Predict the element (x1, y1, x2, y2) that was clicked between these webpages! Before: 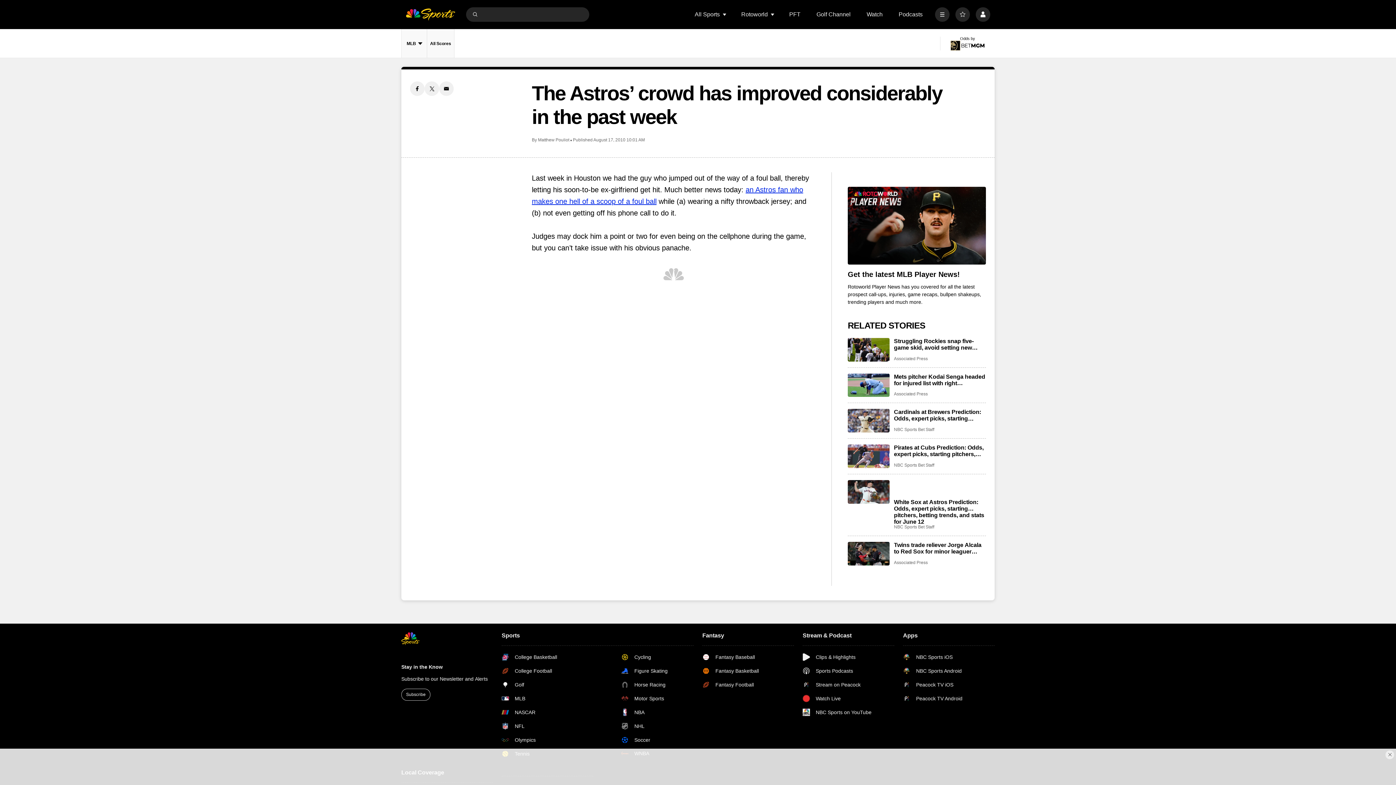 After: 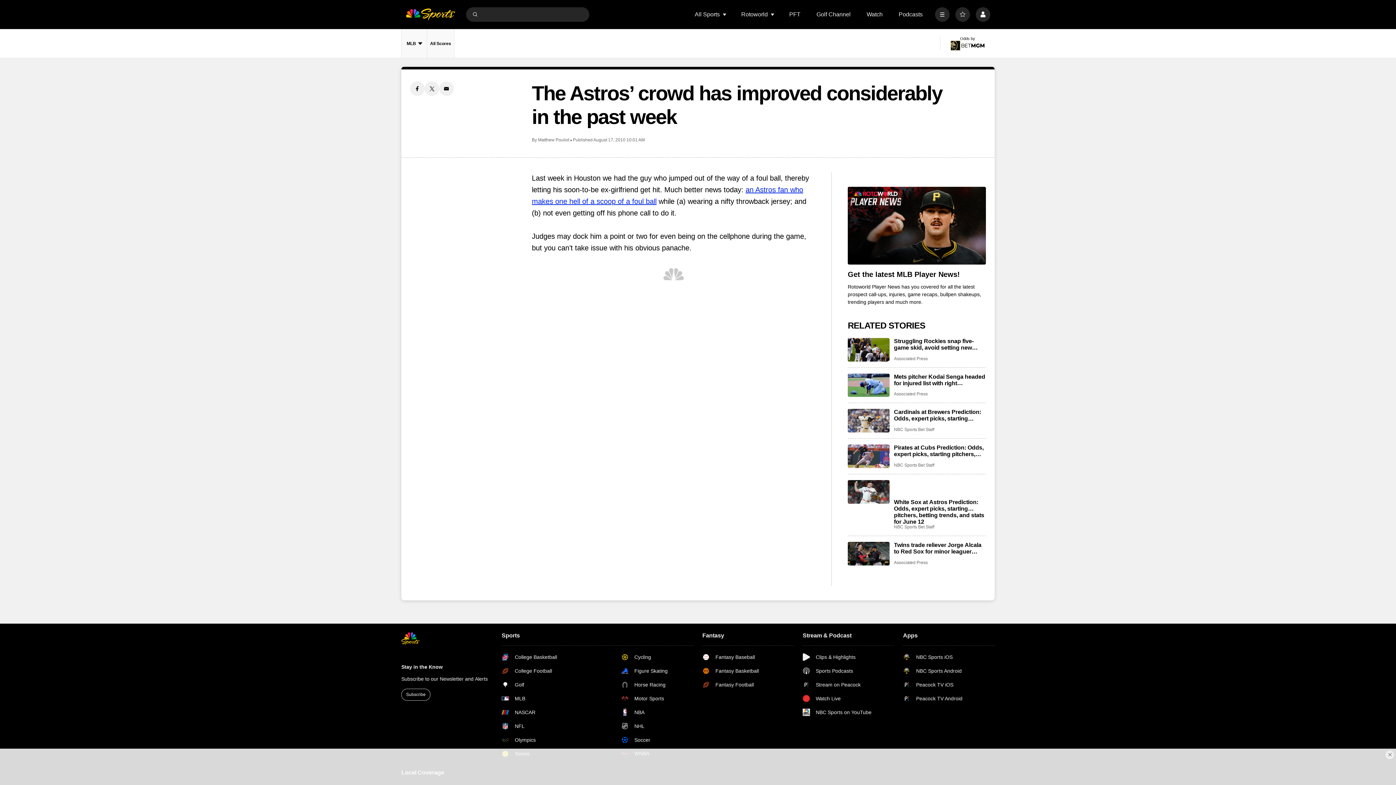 Action: bbox: (903, 667, 962, 674) label: NBC Sports Android